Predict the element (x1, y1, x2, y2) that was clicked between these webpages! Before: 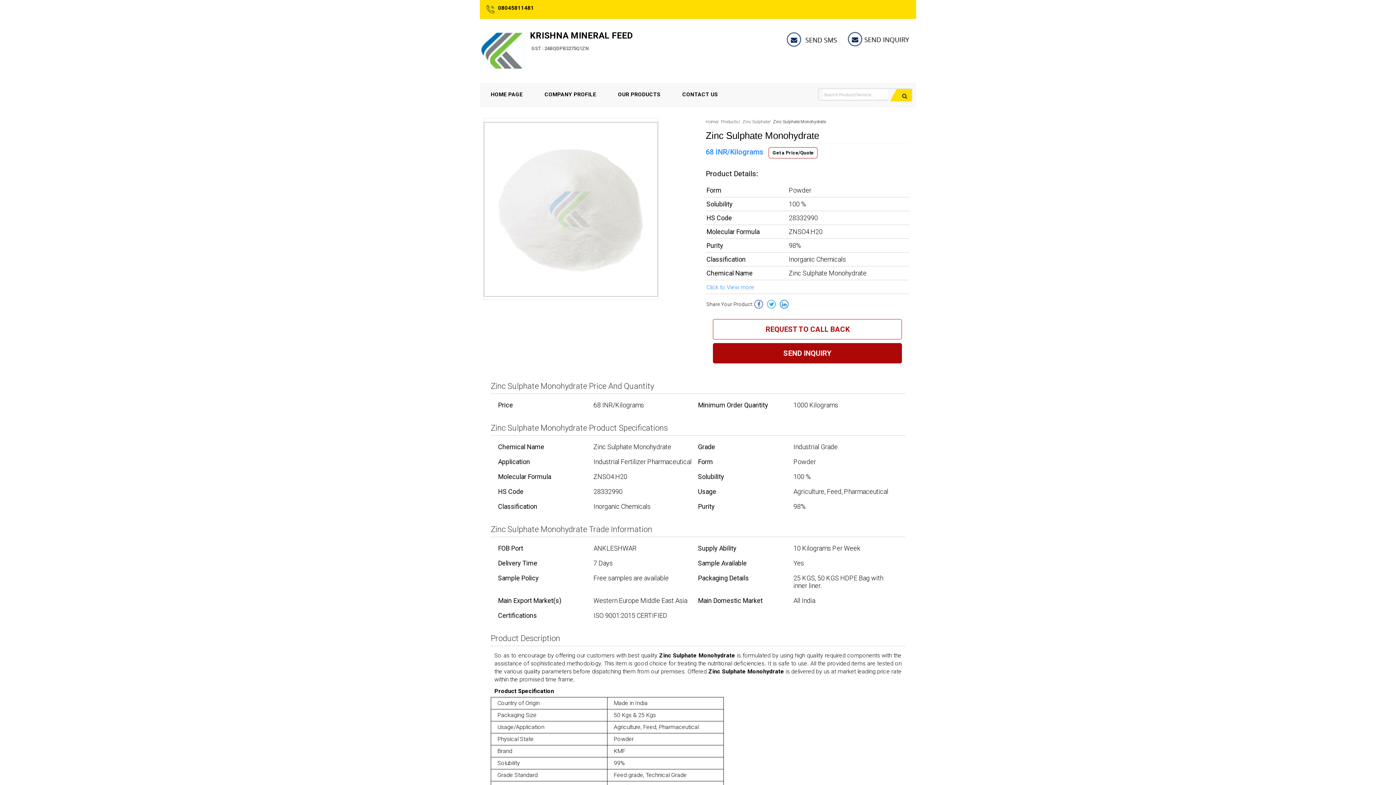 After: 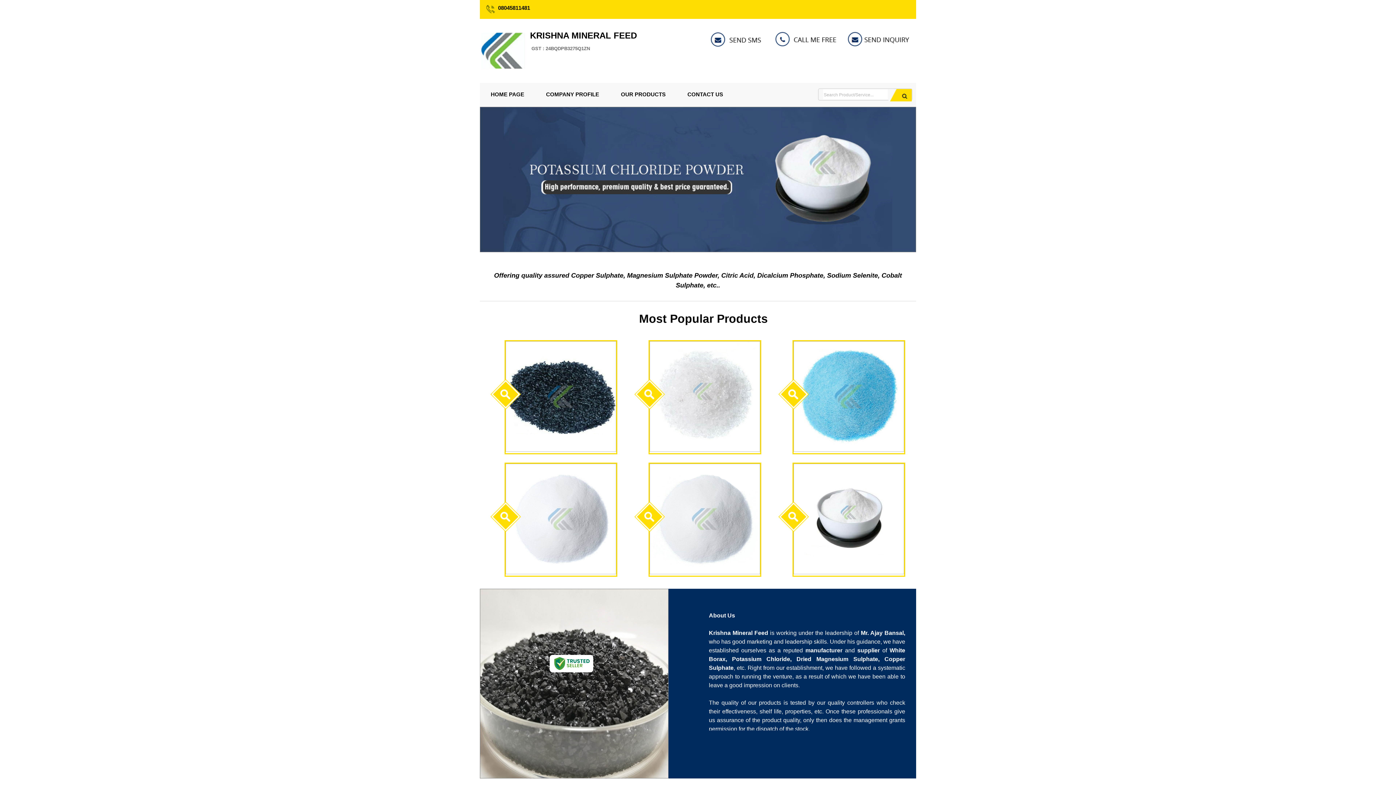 Action: bbox: (480, 82, 533, 106) label: HOME PAGE